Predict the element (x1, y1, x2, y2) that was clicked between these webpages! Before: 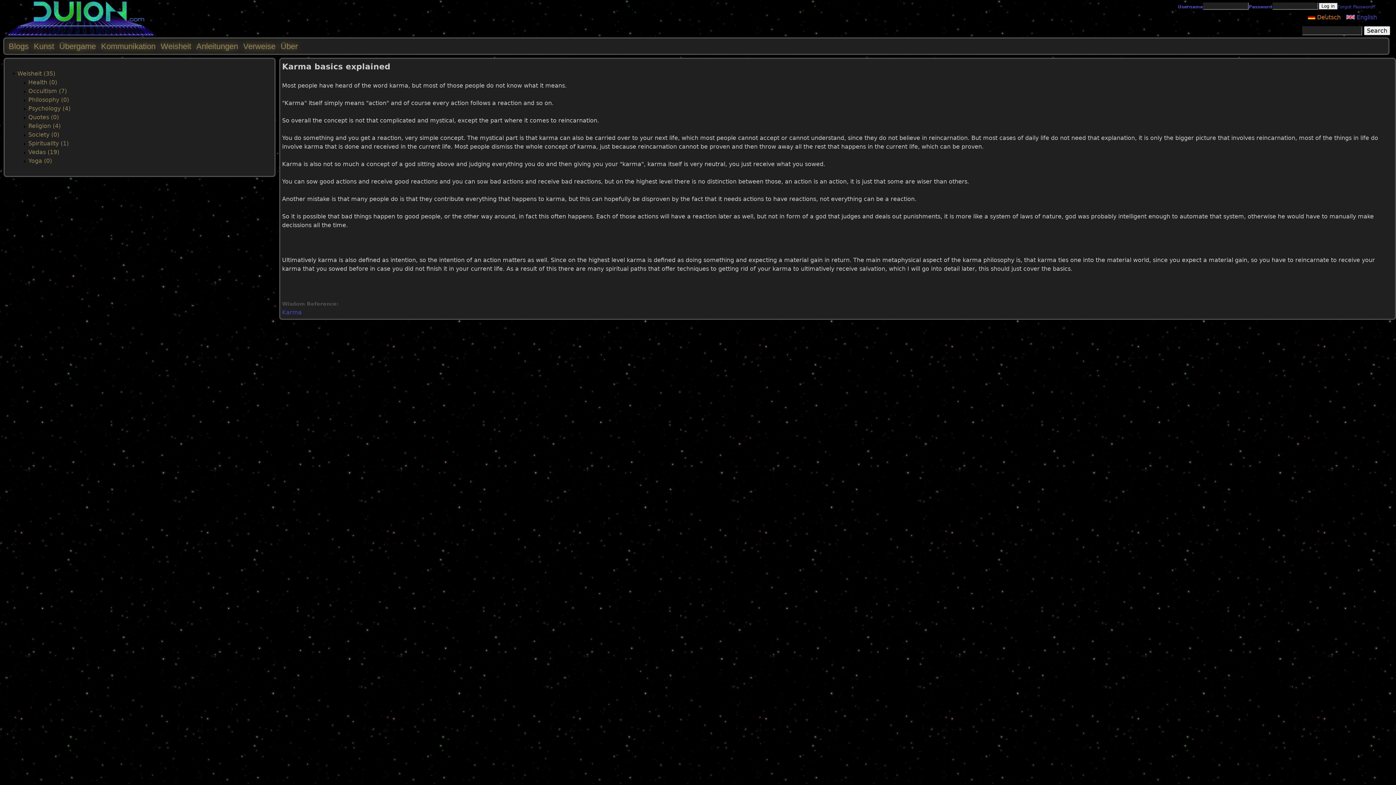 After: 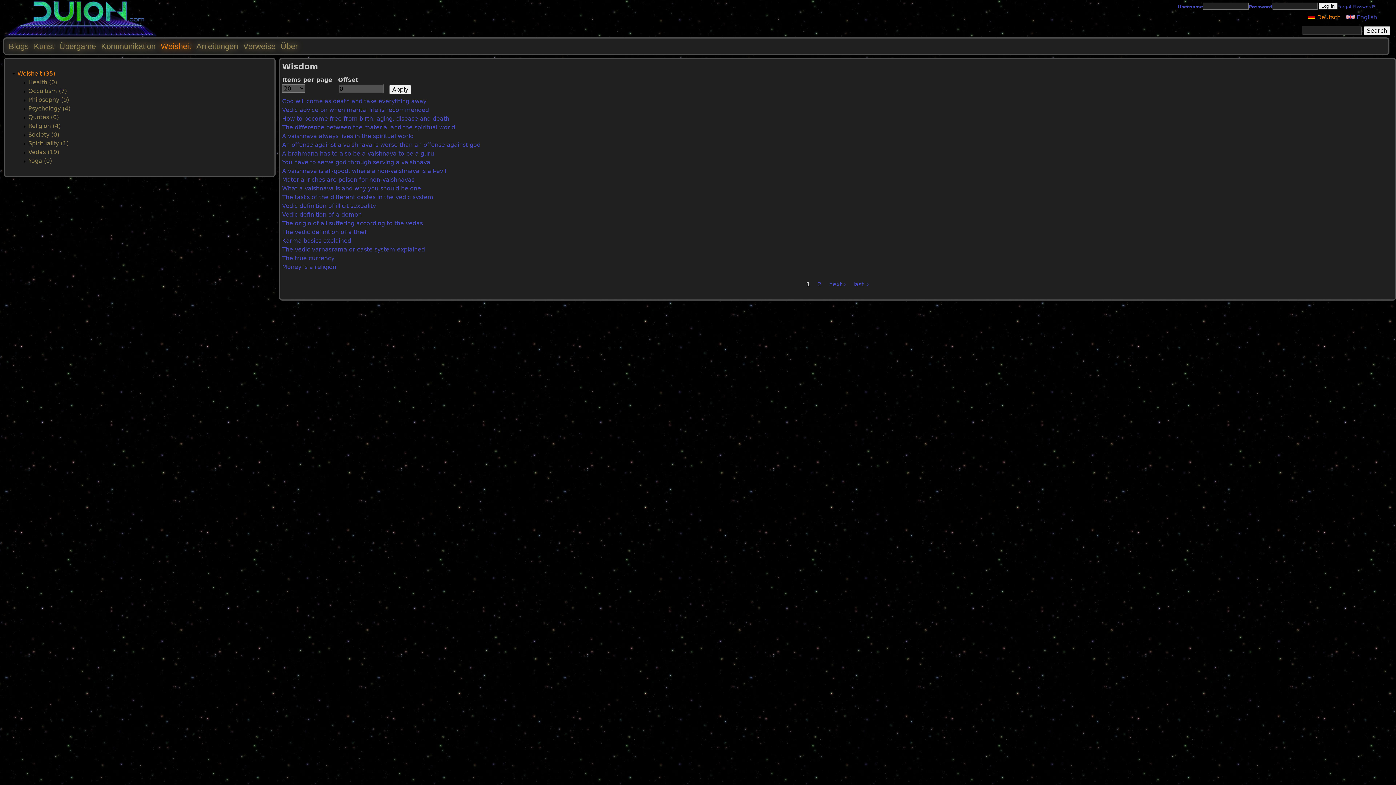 Action: bbox: (17, 70, 55, 77) label: Weisheit (35)